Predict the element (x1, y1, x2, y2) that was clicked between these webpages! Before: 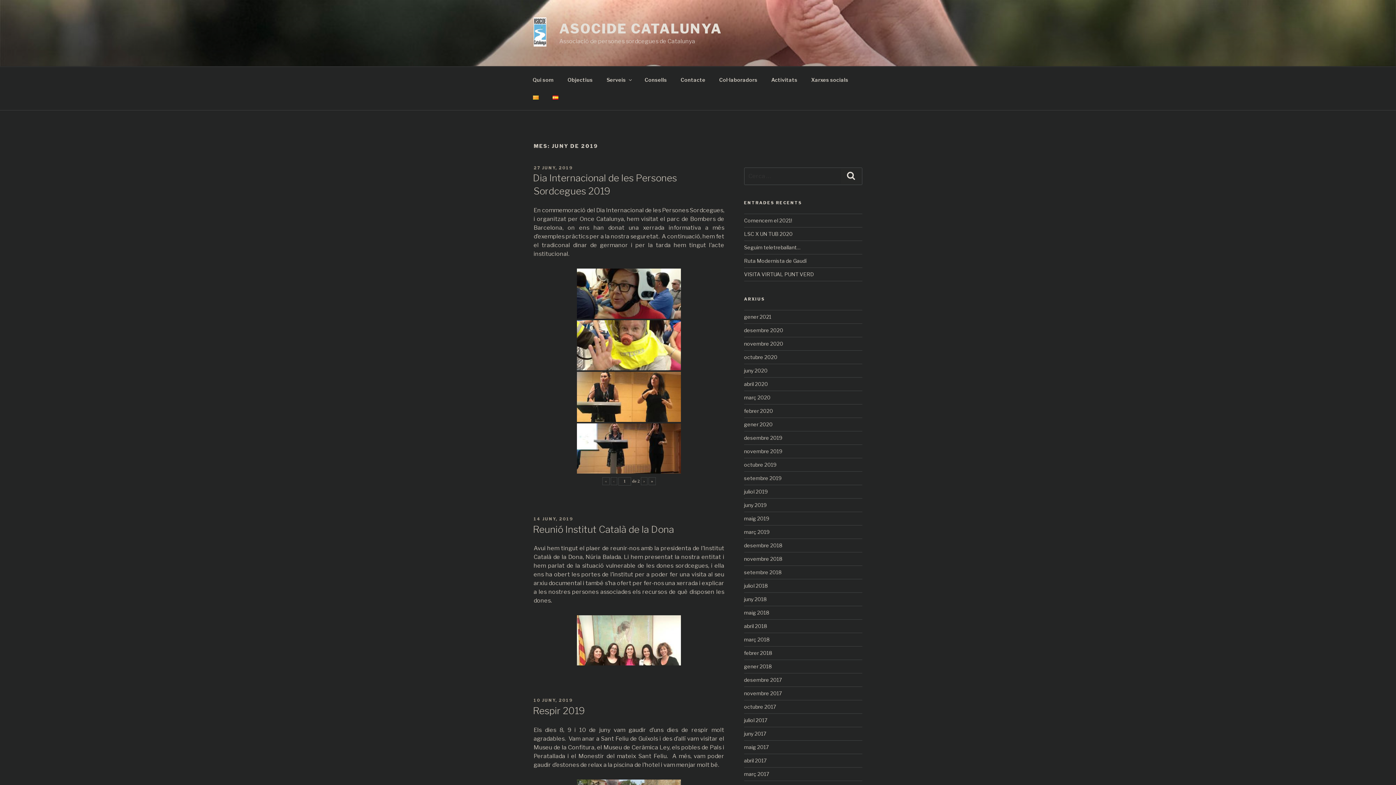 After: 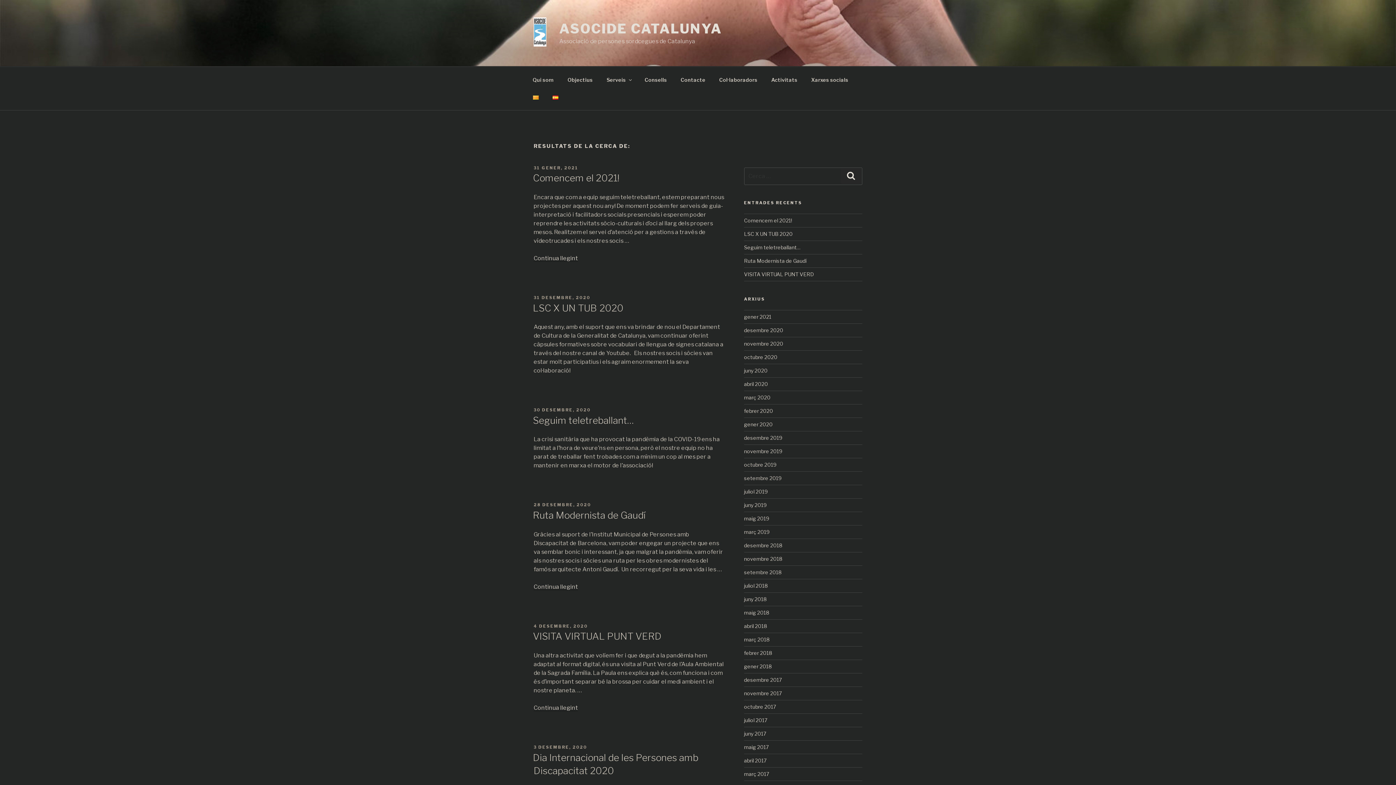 Action: bbox: (841, 168, 861, 183) label: Cerca